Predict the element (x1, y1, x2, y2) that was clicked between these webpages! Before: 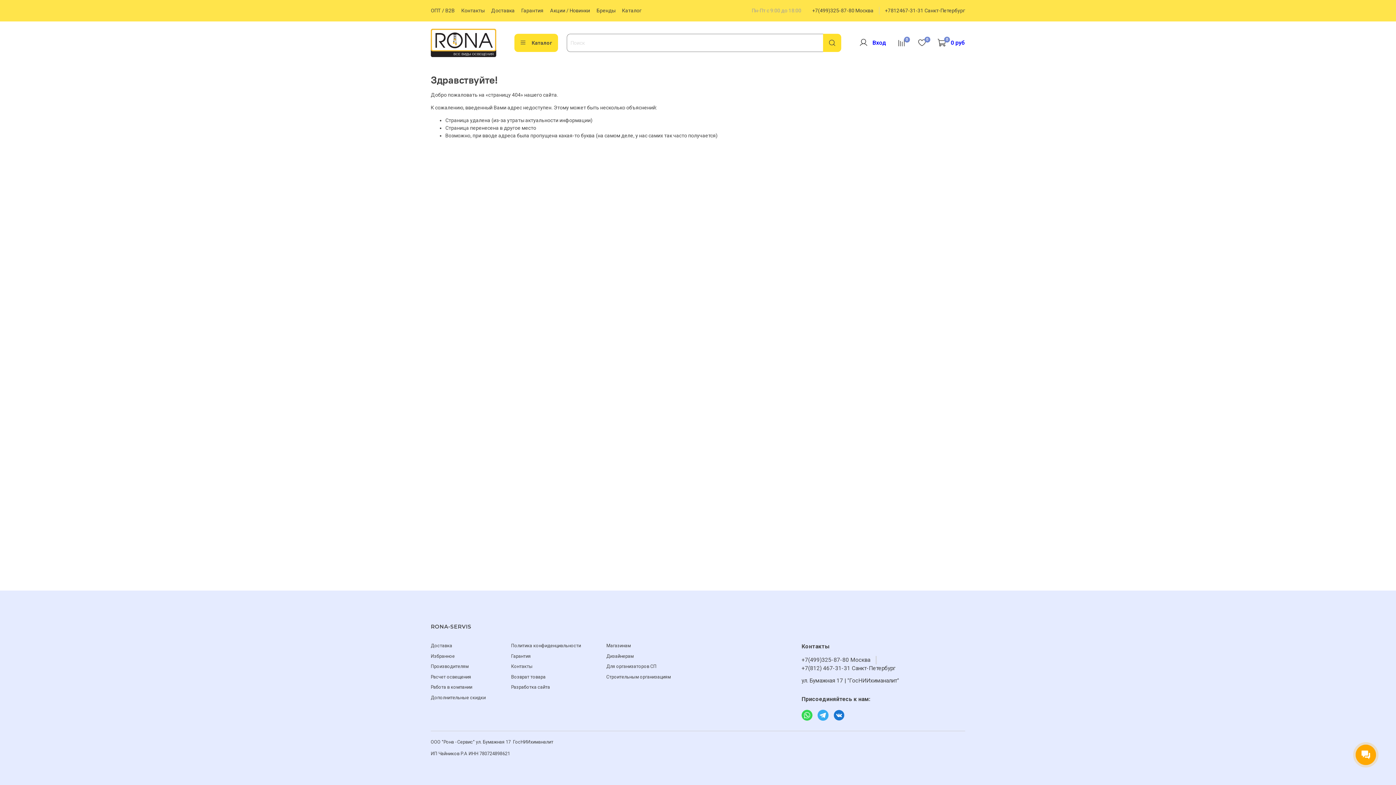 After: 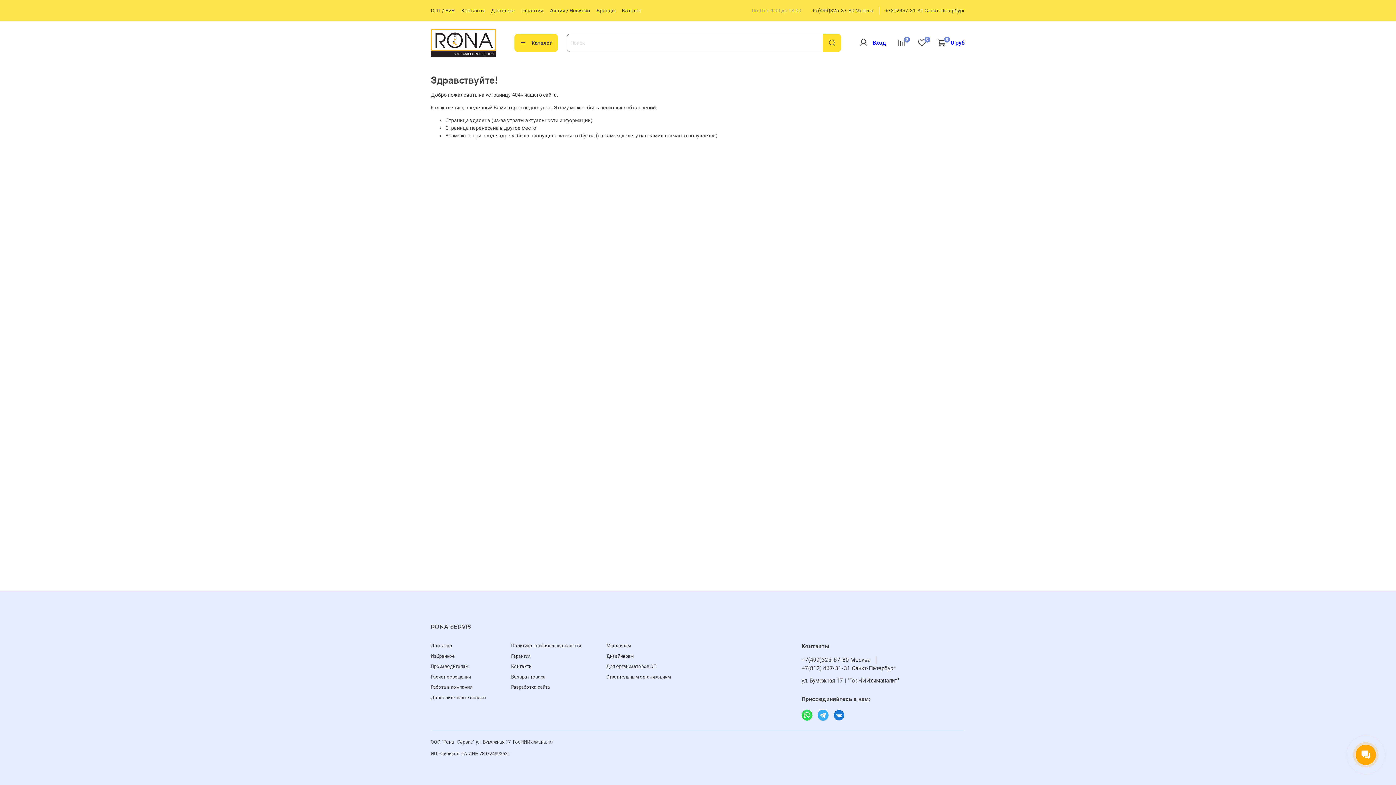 Action: bbox: (801, 710, 812, 721)